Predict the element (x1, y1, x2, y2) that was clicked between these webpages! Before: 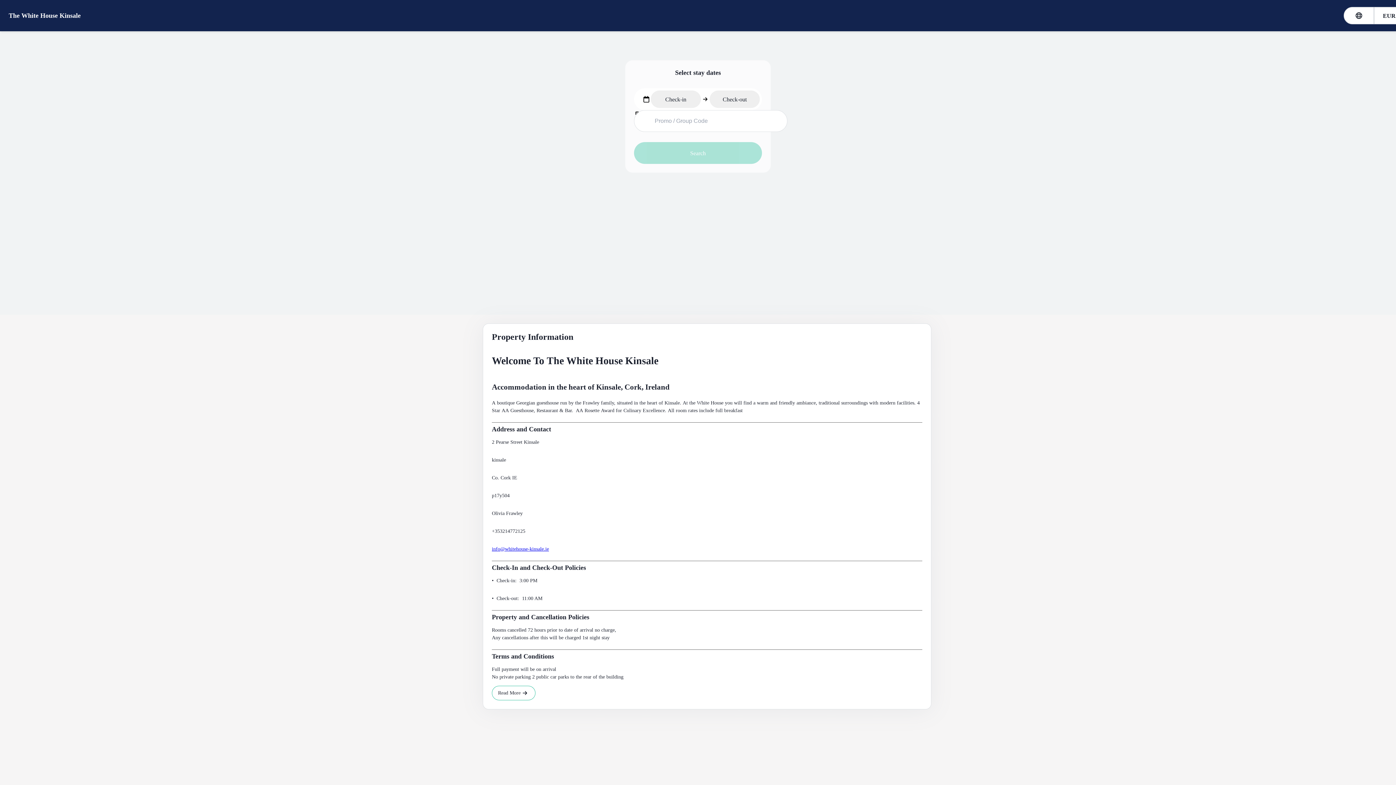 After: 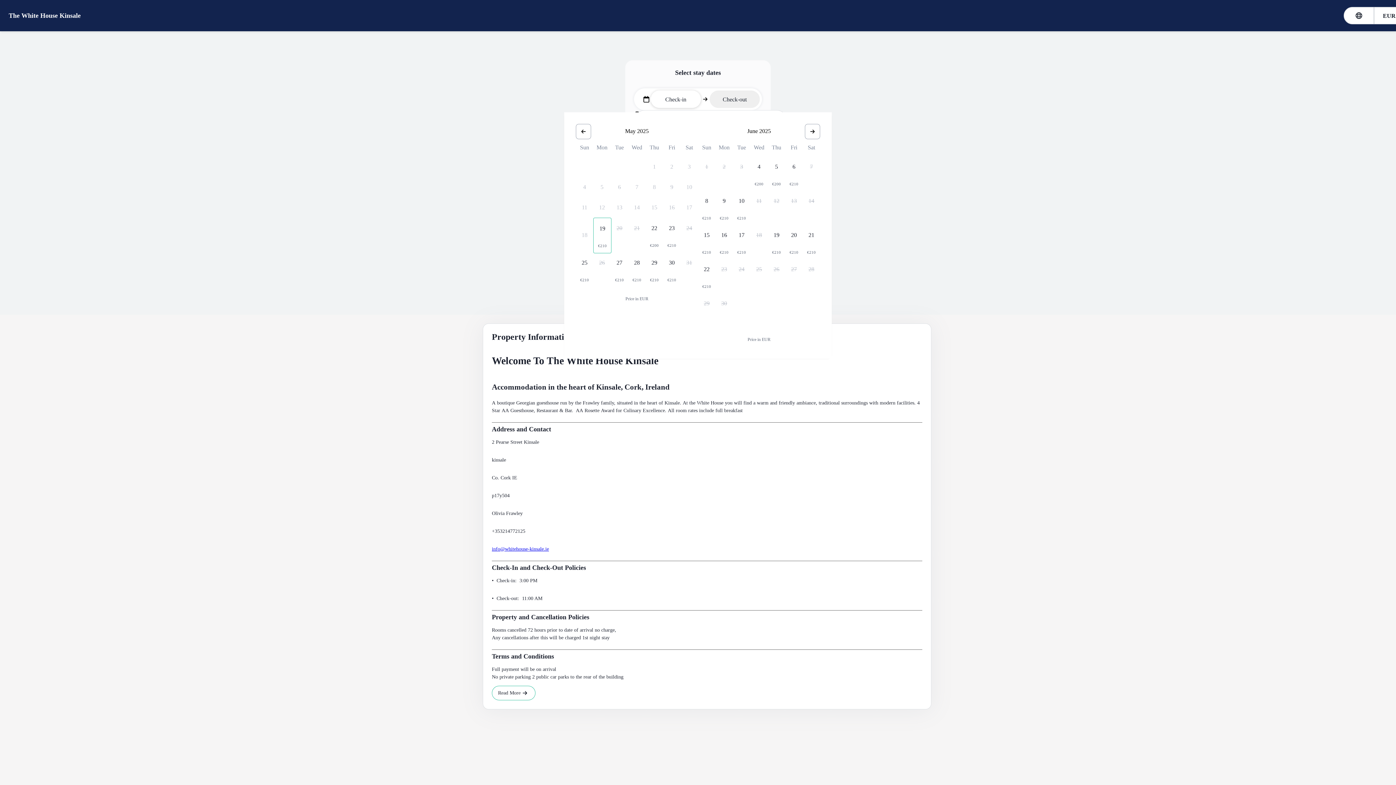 Action: bbox: (636, 90, 698, 108) label: Check-in